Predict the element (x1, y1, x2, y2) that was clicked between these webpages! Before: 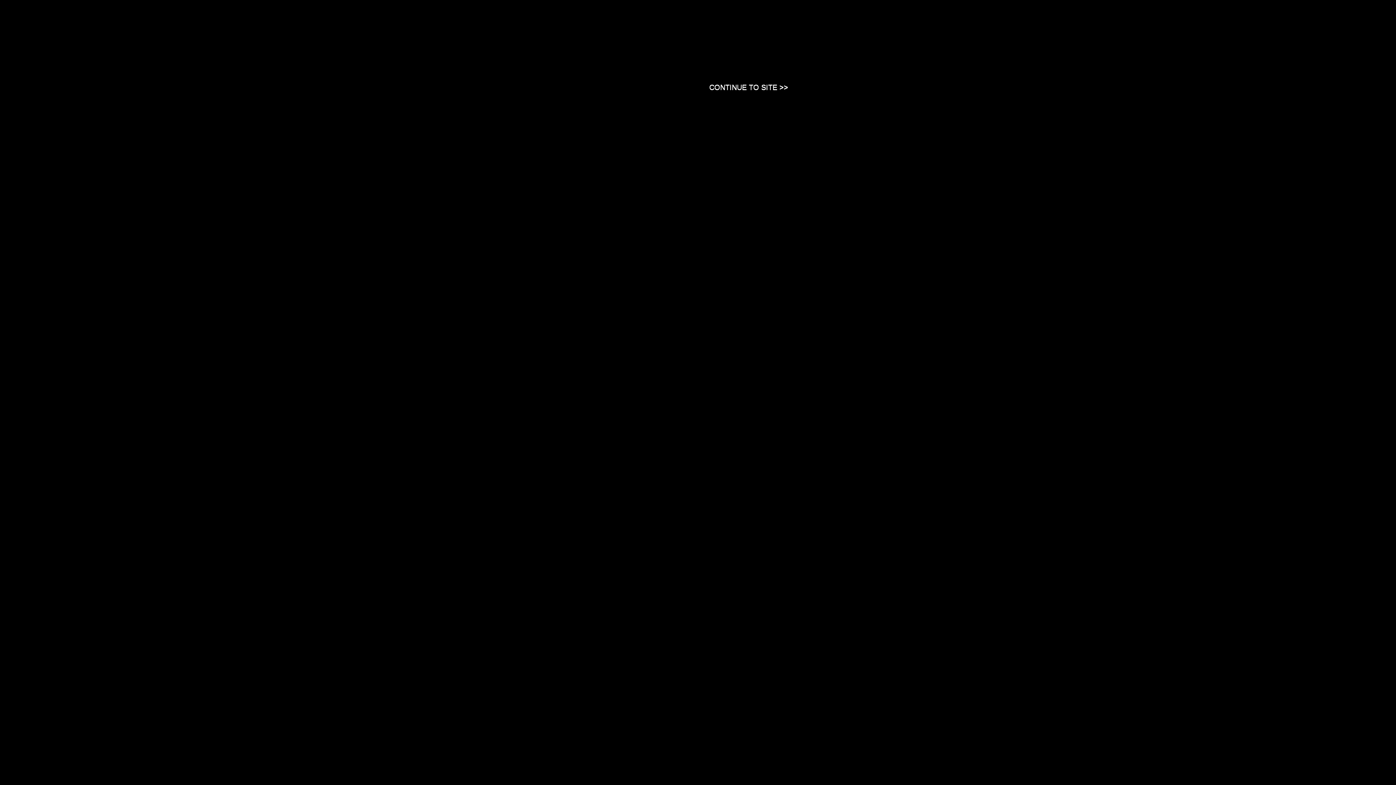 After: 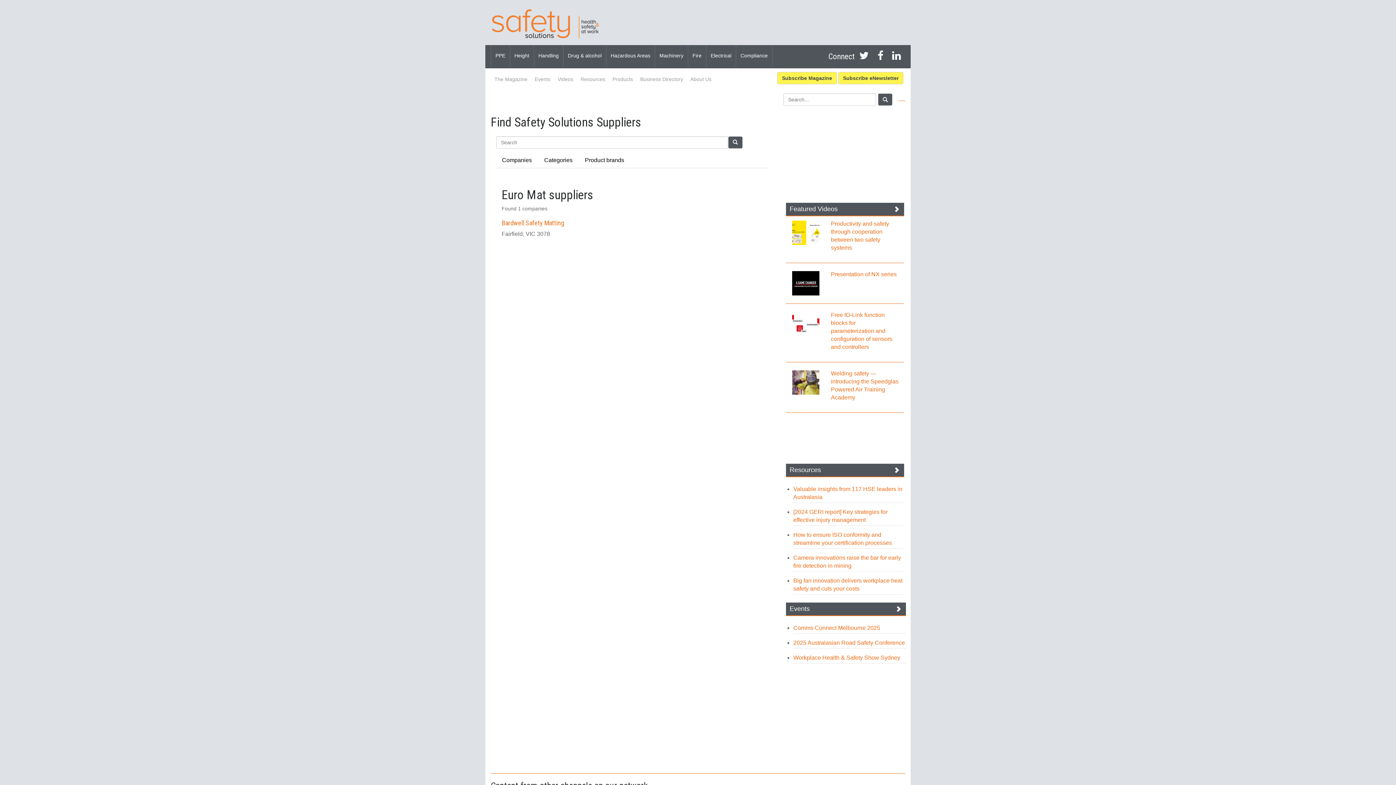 Action: label: Close bbox: (709, 83, 788, 90)